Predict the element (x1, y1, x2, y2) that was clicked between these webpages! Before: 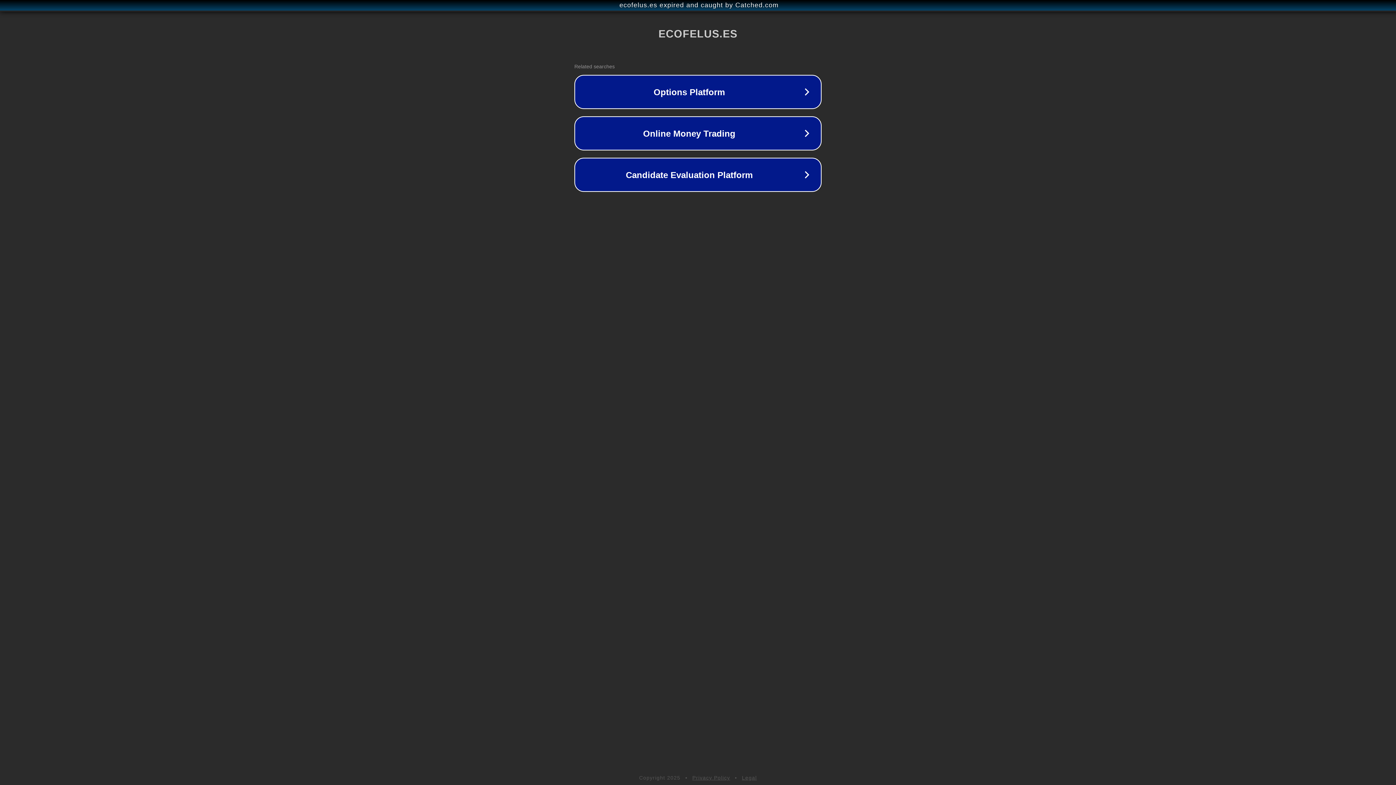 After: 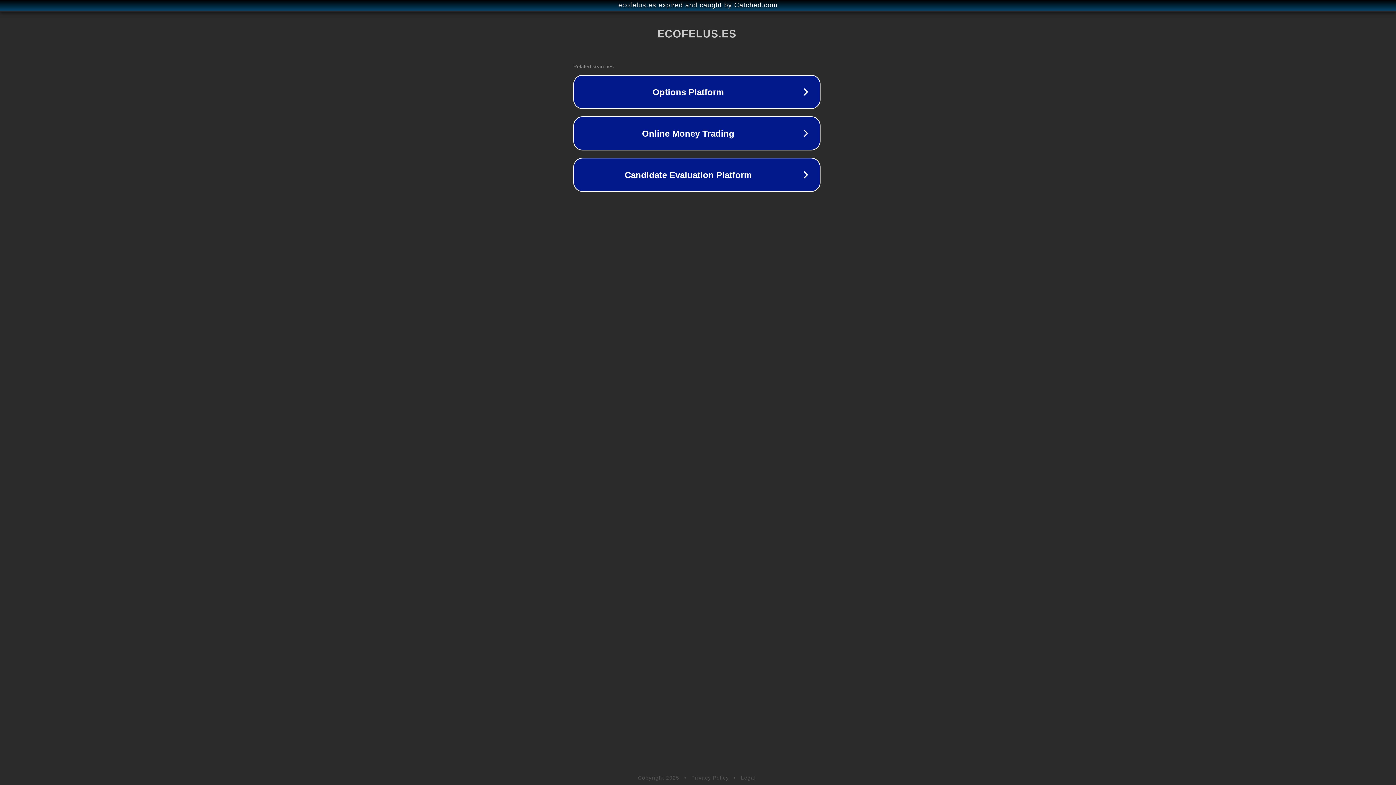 Action: bbox: (1, 1, 1397, 9) label: ecofelus.es expired and caught by Catched.com